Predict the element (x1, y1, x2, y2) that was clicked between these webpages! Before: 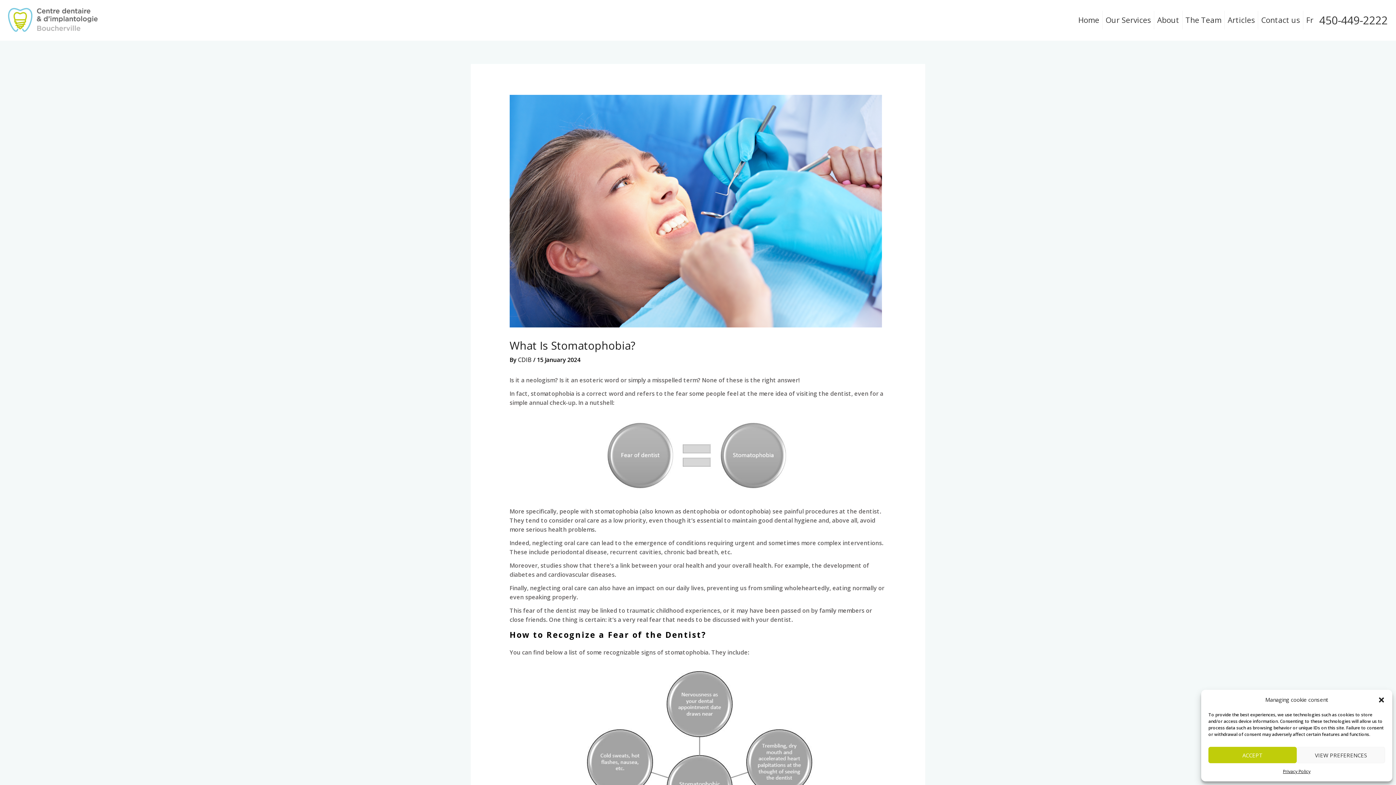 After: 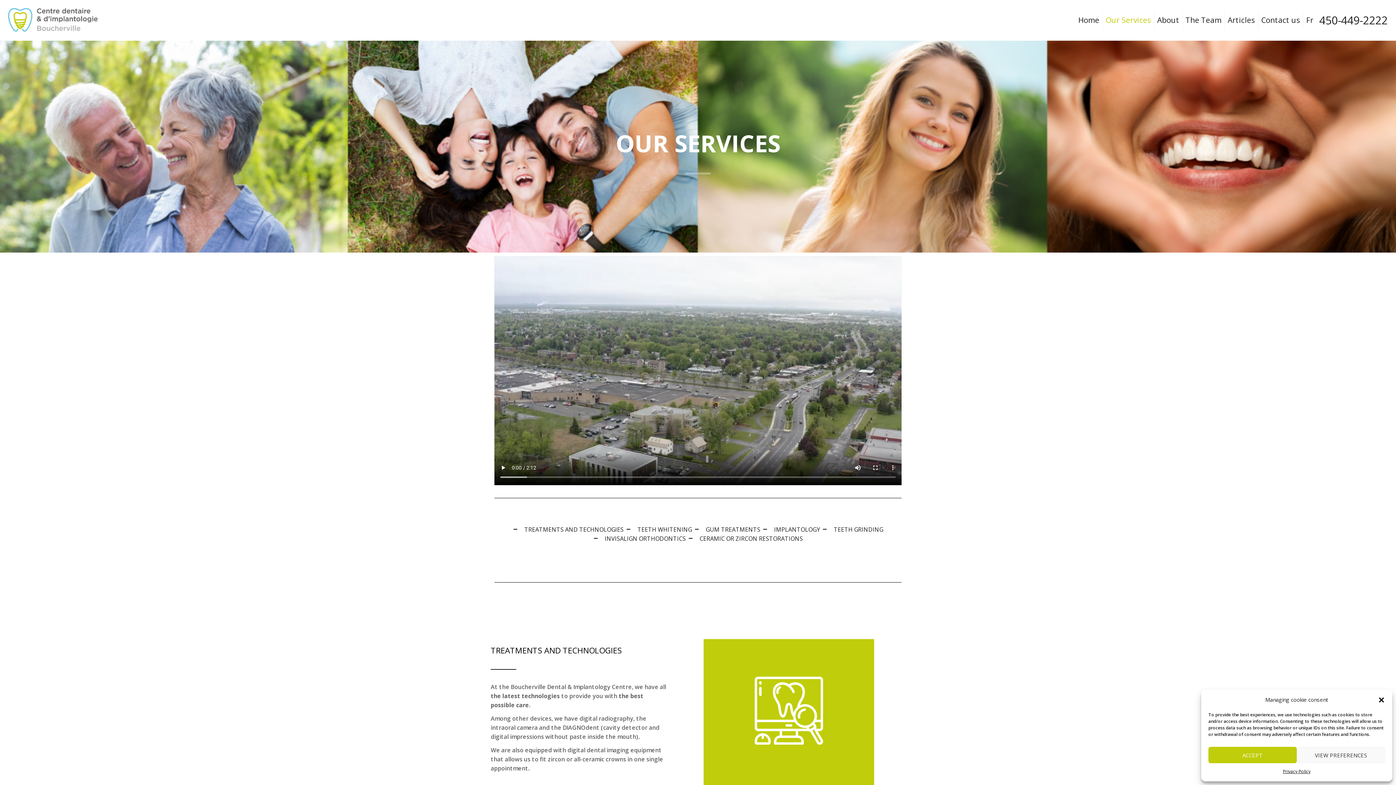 Action: bbox: (1102, 11, 1154, 29) label: Our Services